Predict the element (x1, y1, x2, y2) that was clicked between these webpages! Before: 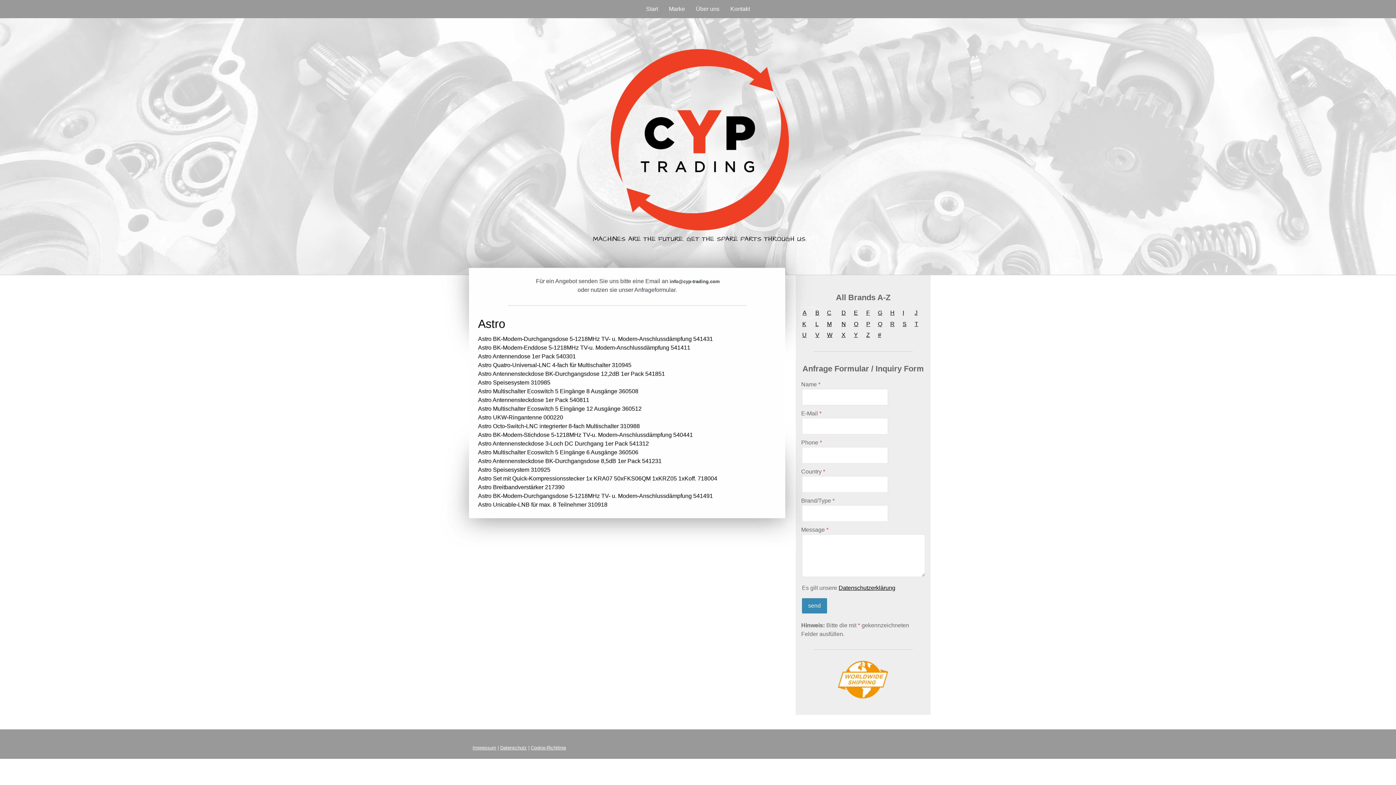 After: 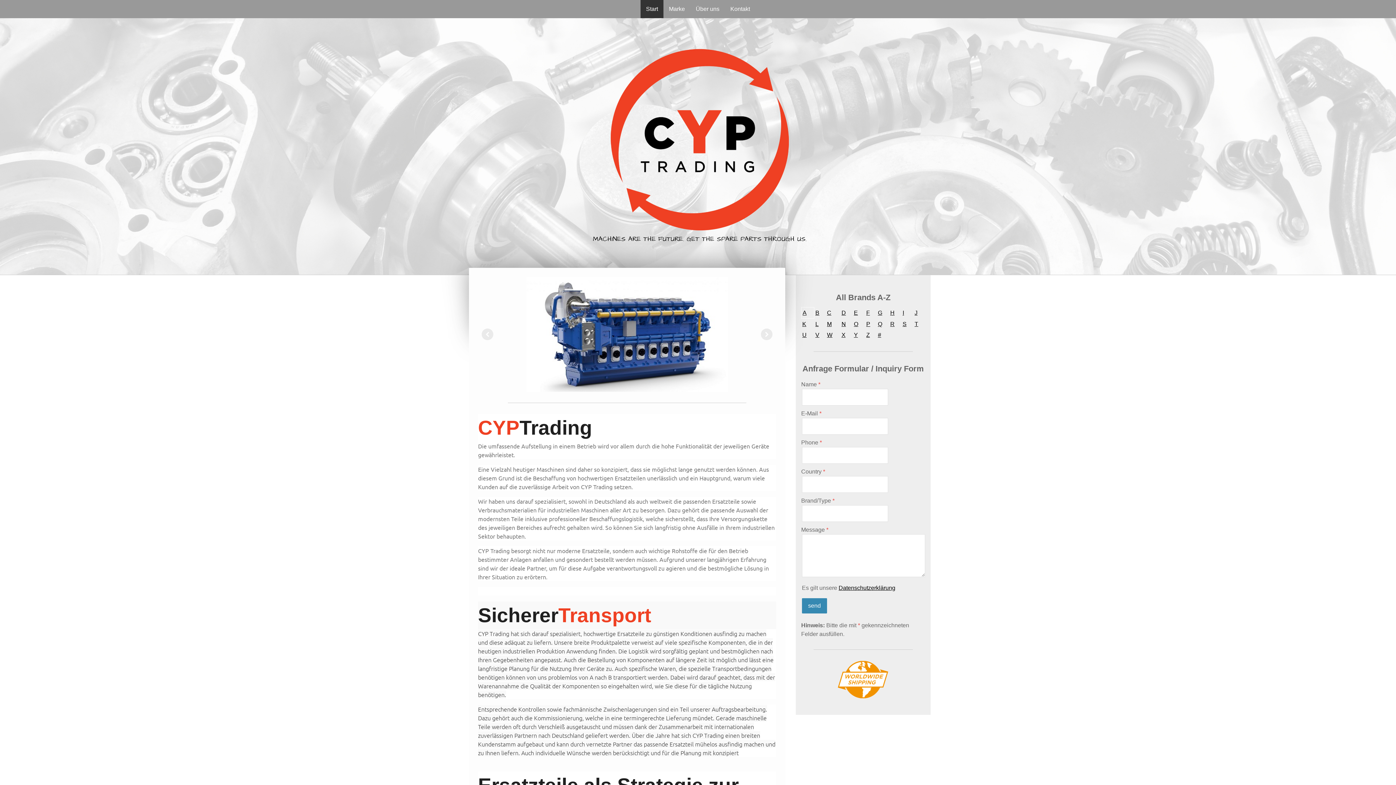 Action: bbox: (470, 234, 929, 244) label: MACHINES ARE THE FUTURE. GET THE SPARE PARTS THROUGH US.